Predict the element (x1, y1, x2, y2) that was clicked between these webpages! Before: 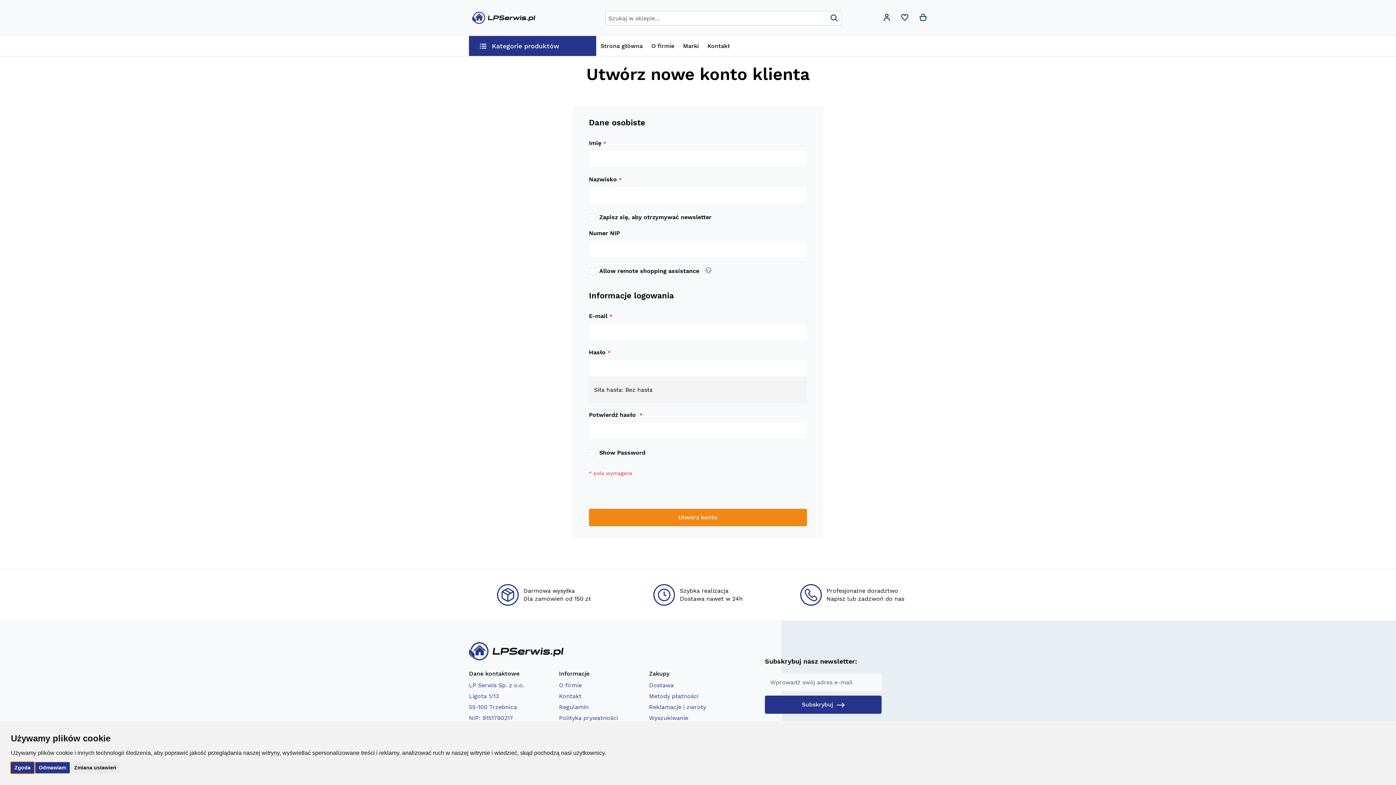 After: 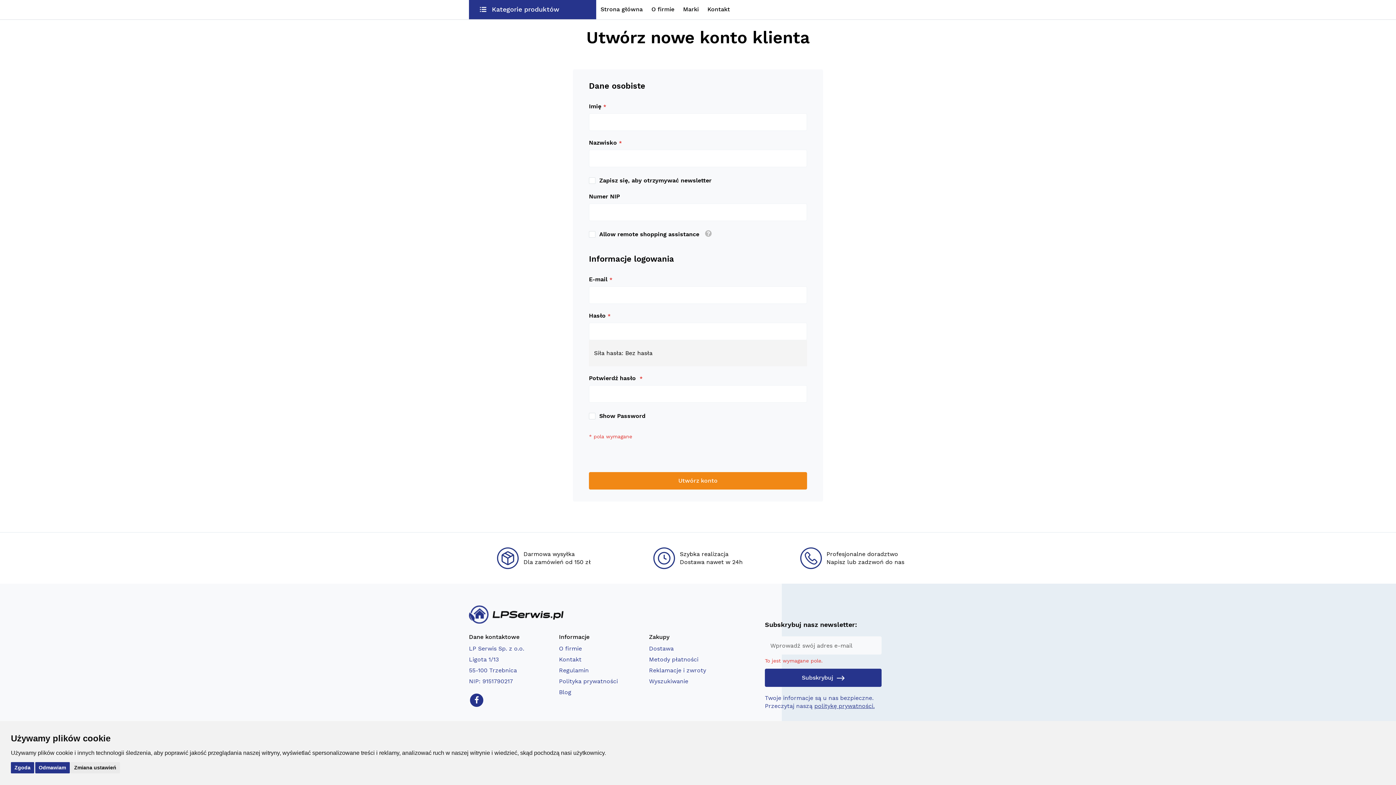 Action: bbox: (765, 696, 881, 714) label: Subscribe